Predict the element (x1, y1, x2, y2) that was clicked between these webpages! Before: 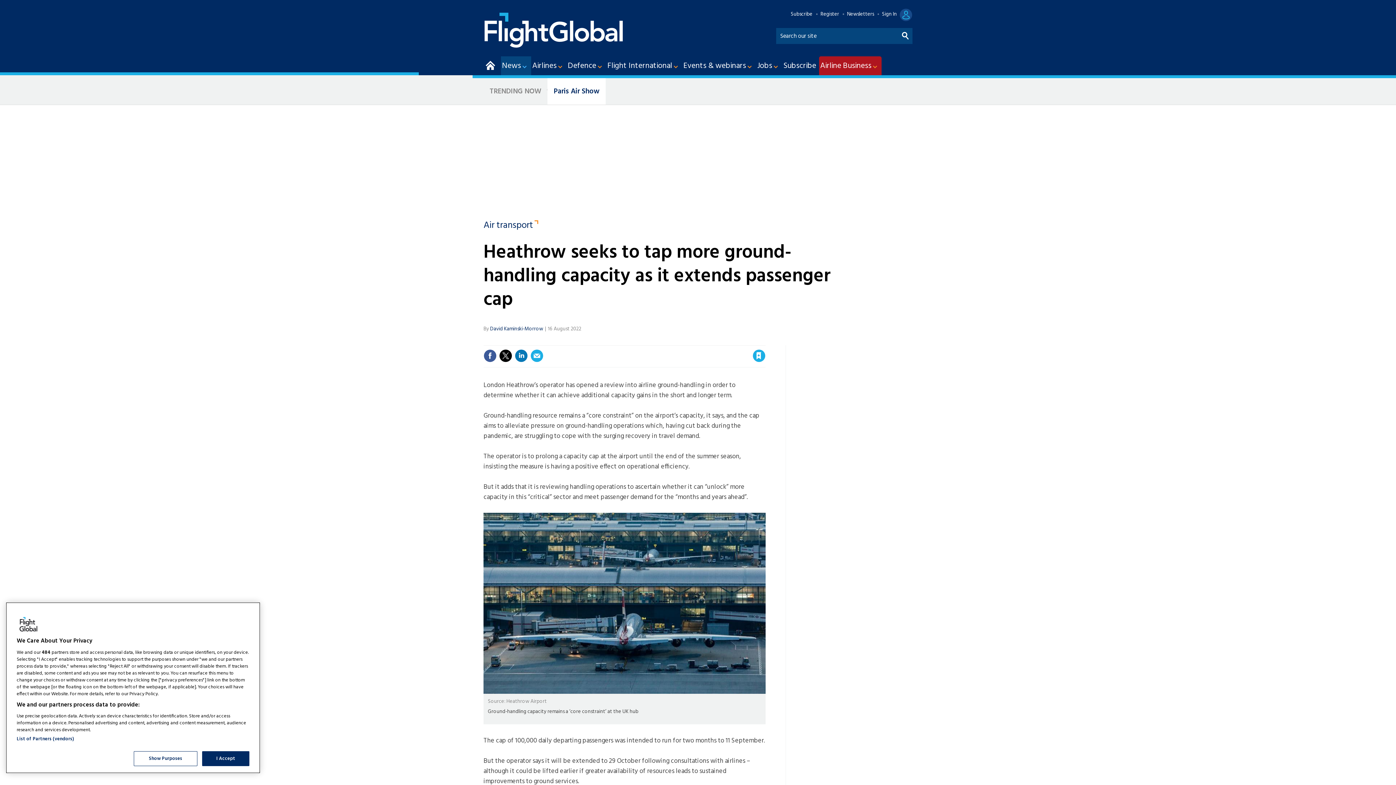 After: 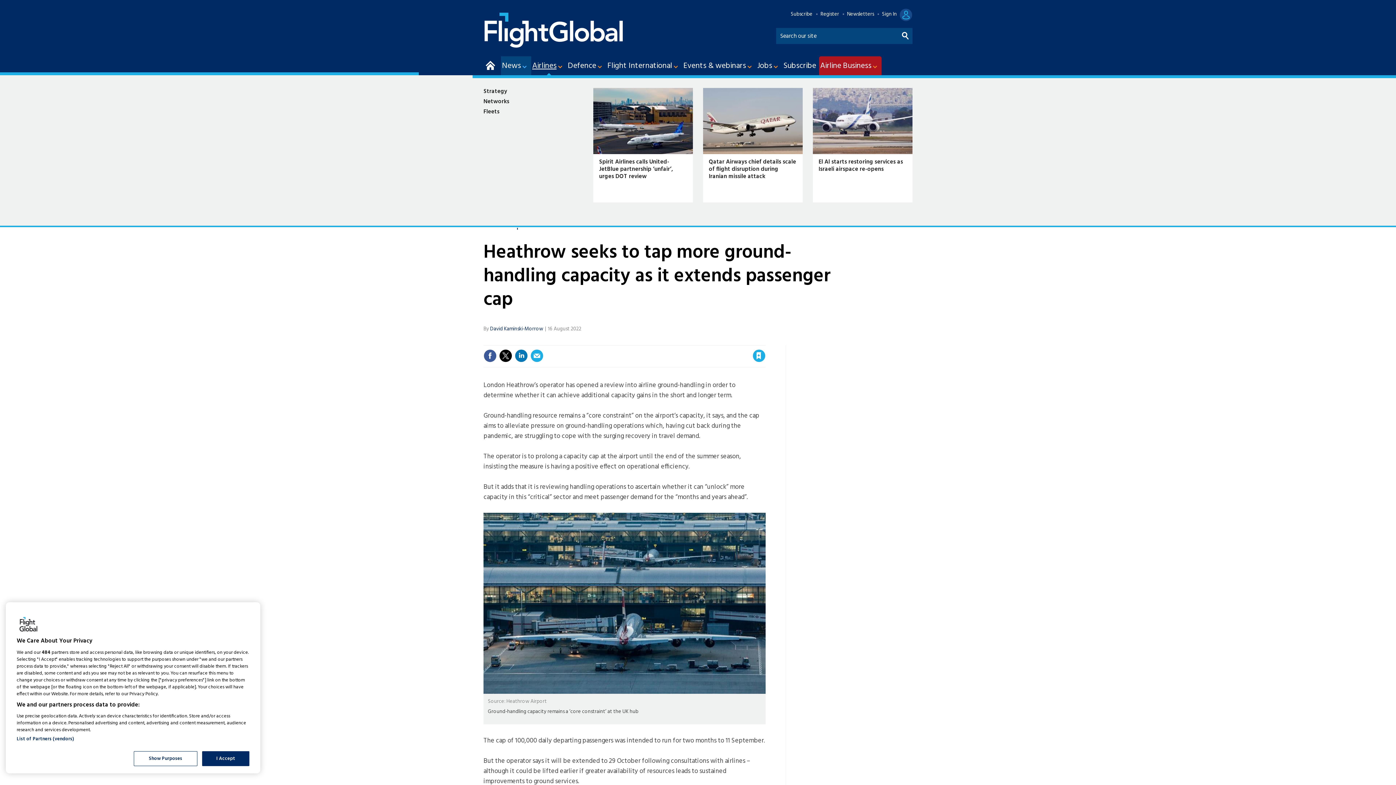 Action: label: Airlines bbox: (531, 56, 566, 75)